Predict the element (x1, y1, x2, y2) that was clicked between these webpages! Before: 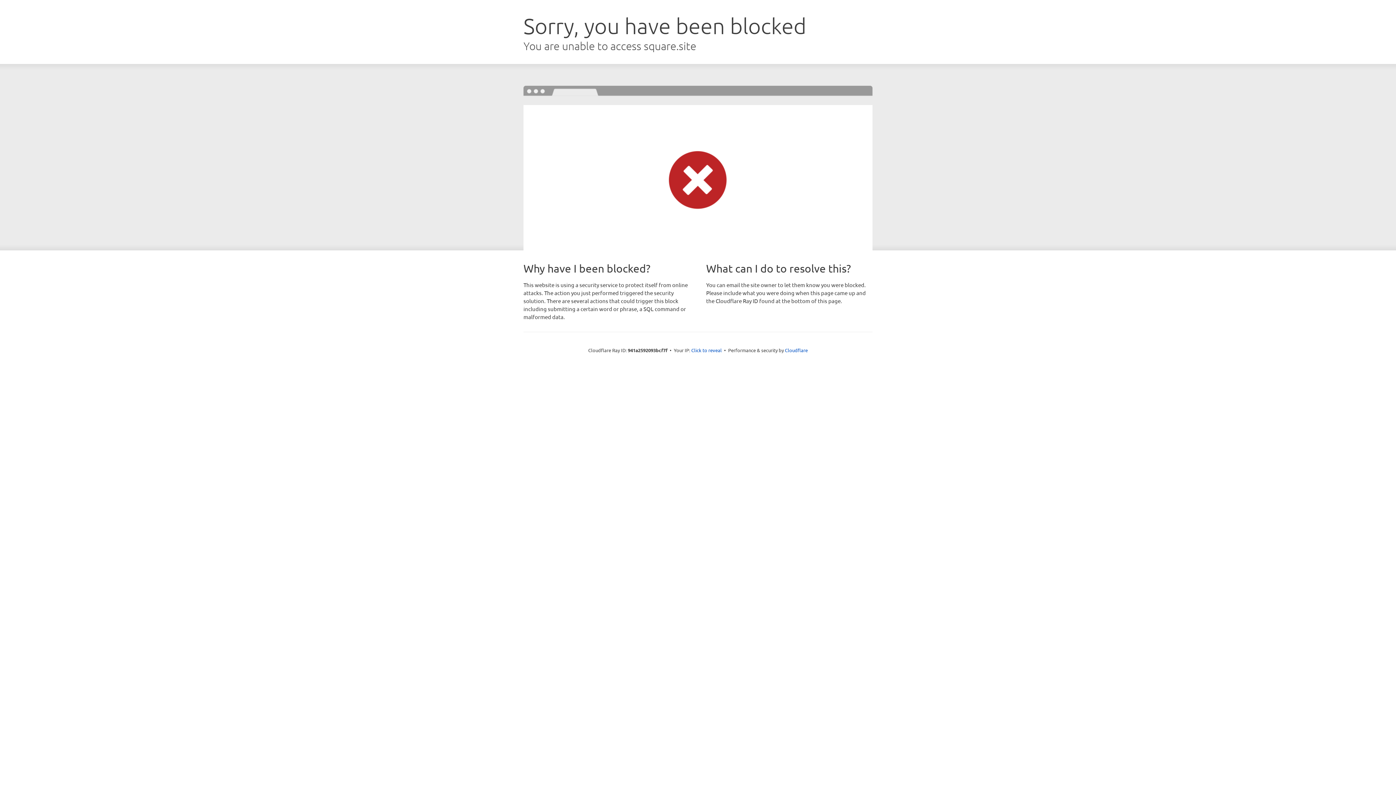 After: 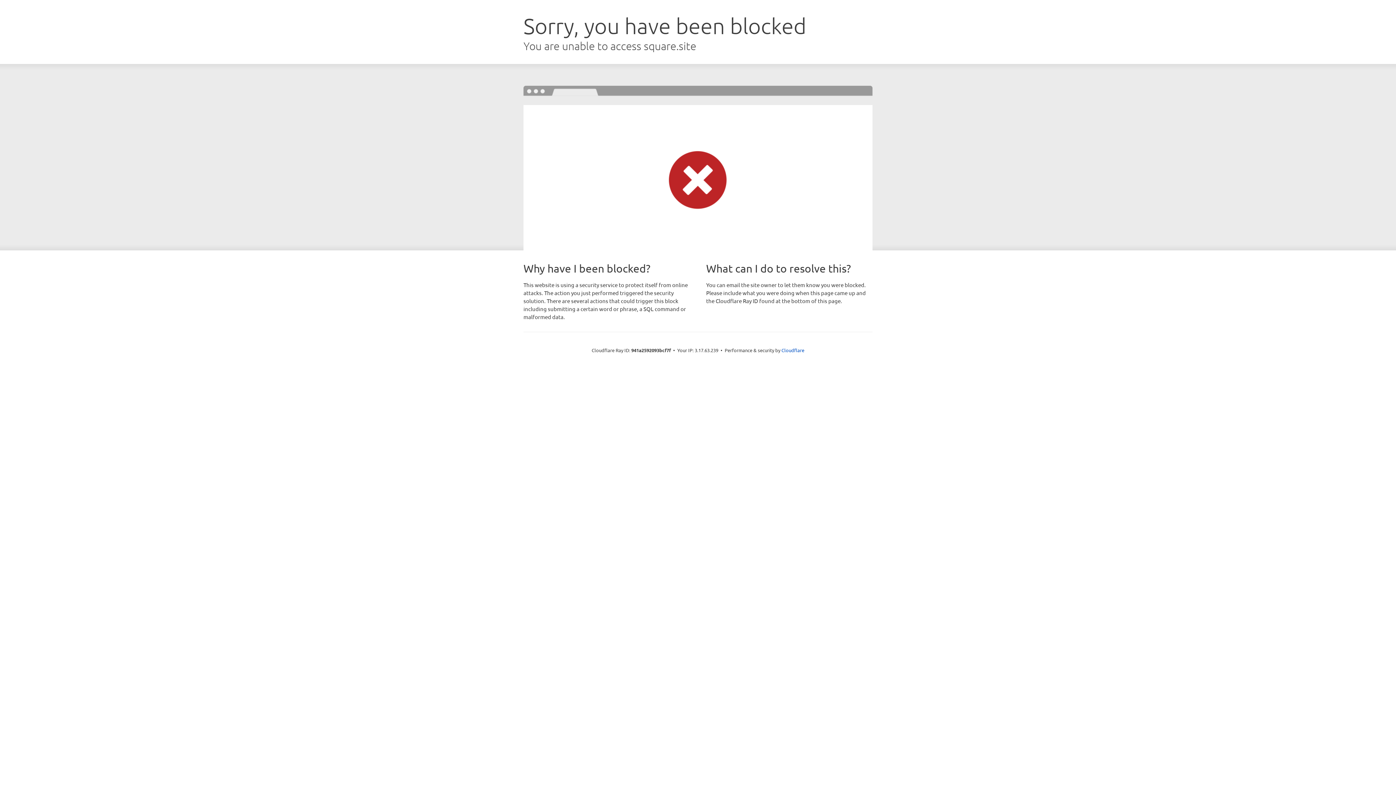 Action: label: Click to reveal bbox: (691, 346, 722, 353)